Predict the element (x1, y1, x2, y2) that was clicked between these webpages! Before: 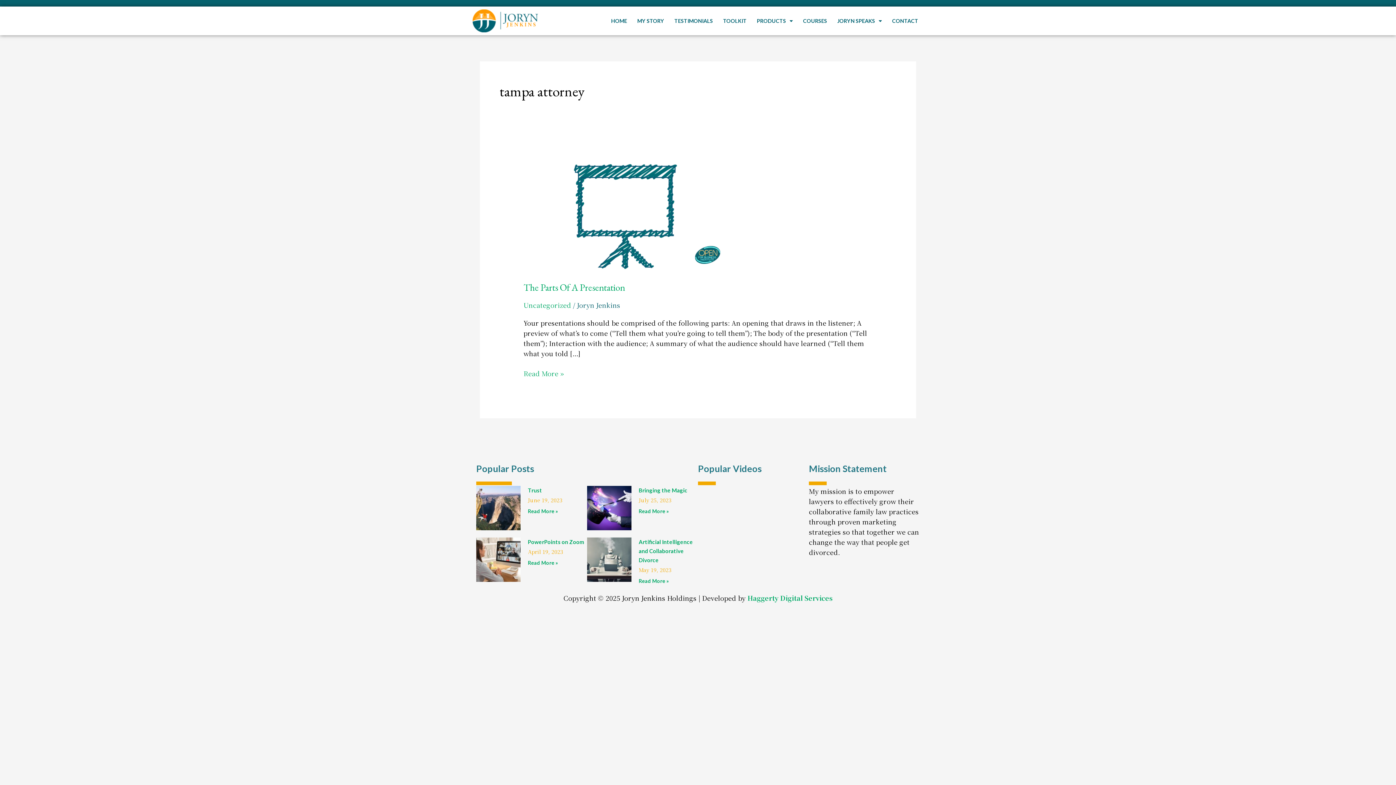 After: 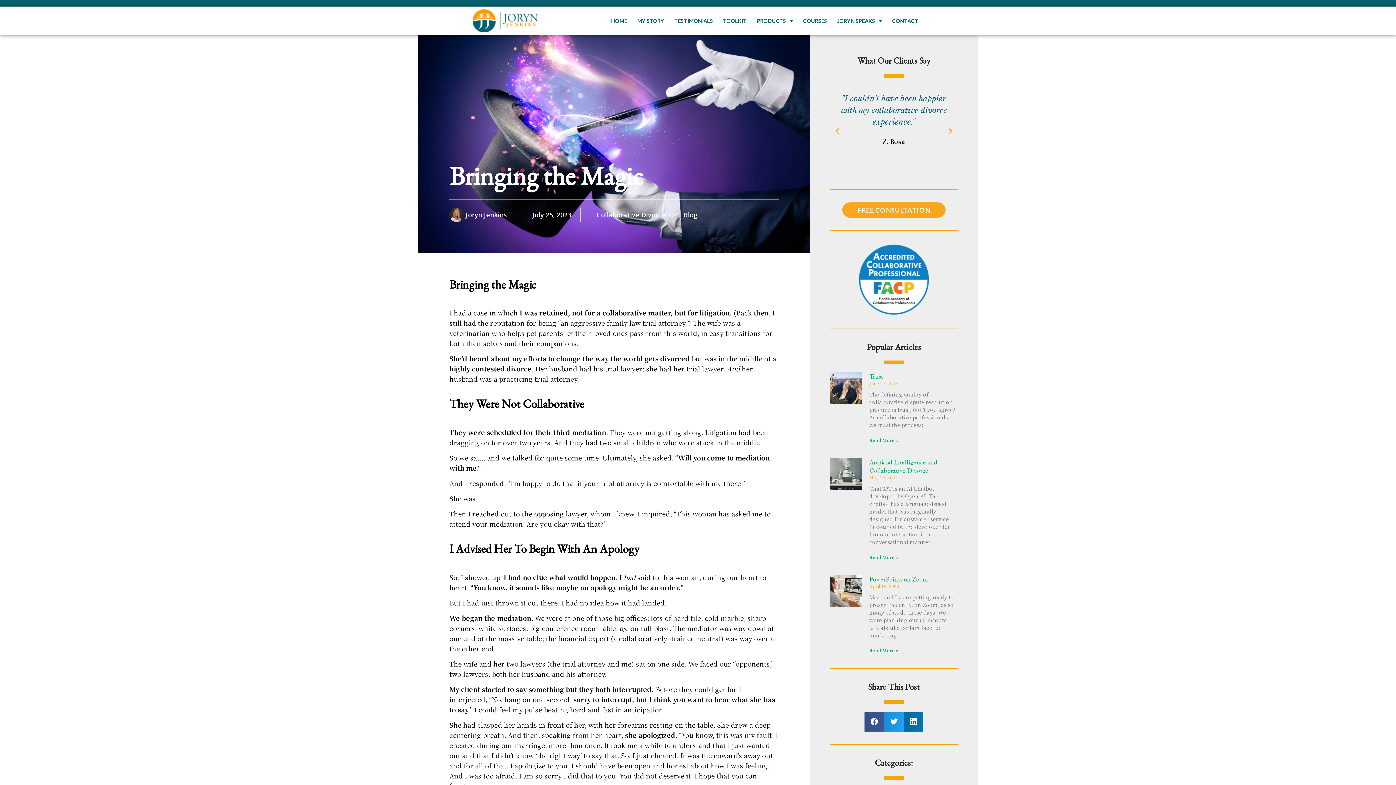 Action: bbox: (638, 508, 669, 514) label: Read more about Bringing the Magic